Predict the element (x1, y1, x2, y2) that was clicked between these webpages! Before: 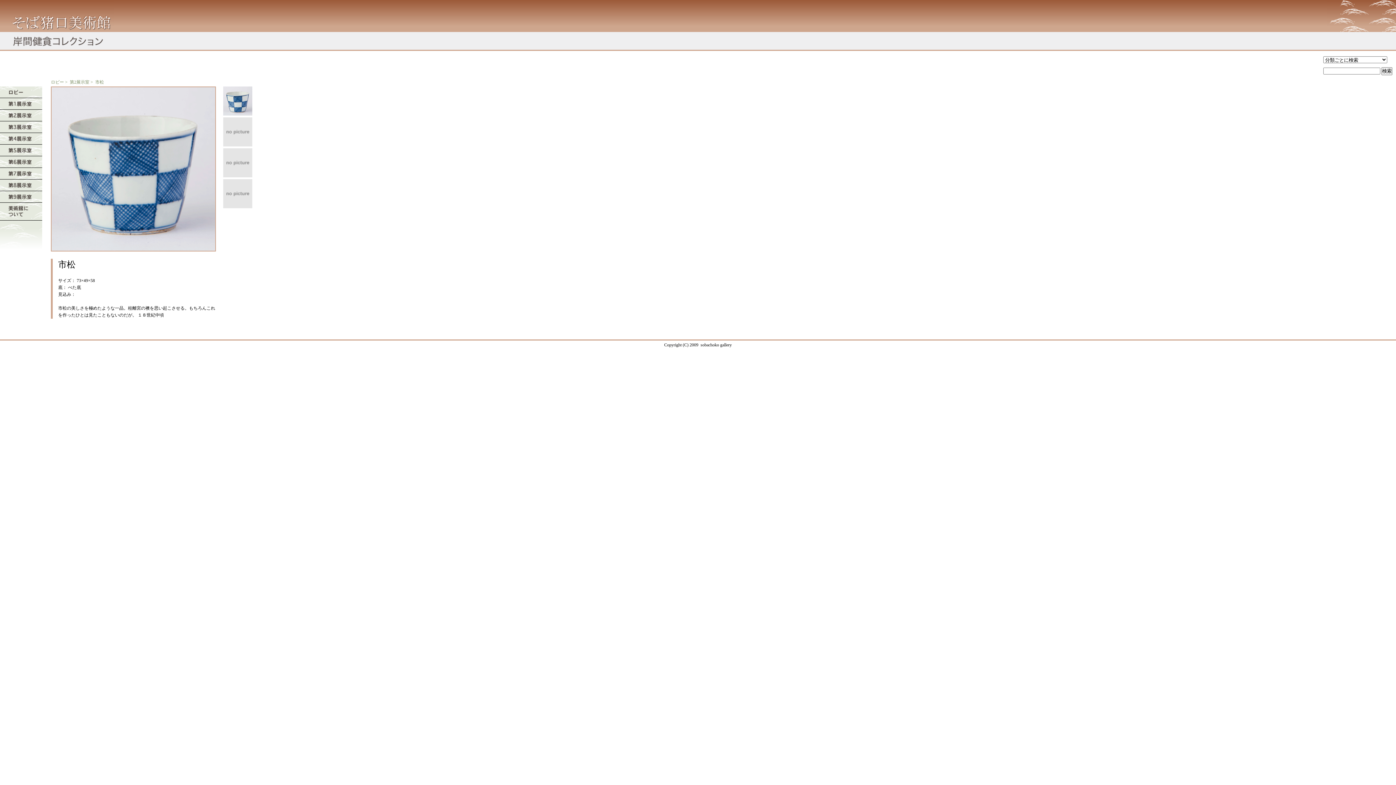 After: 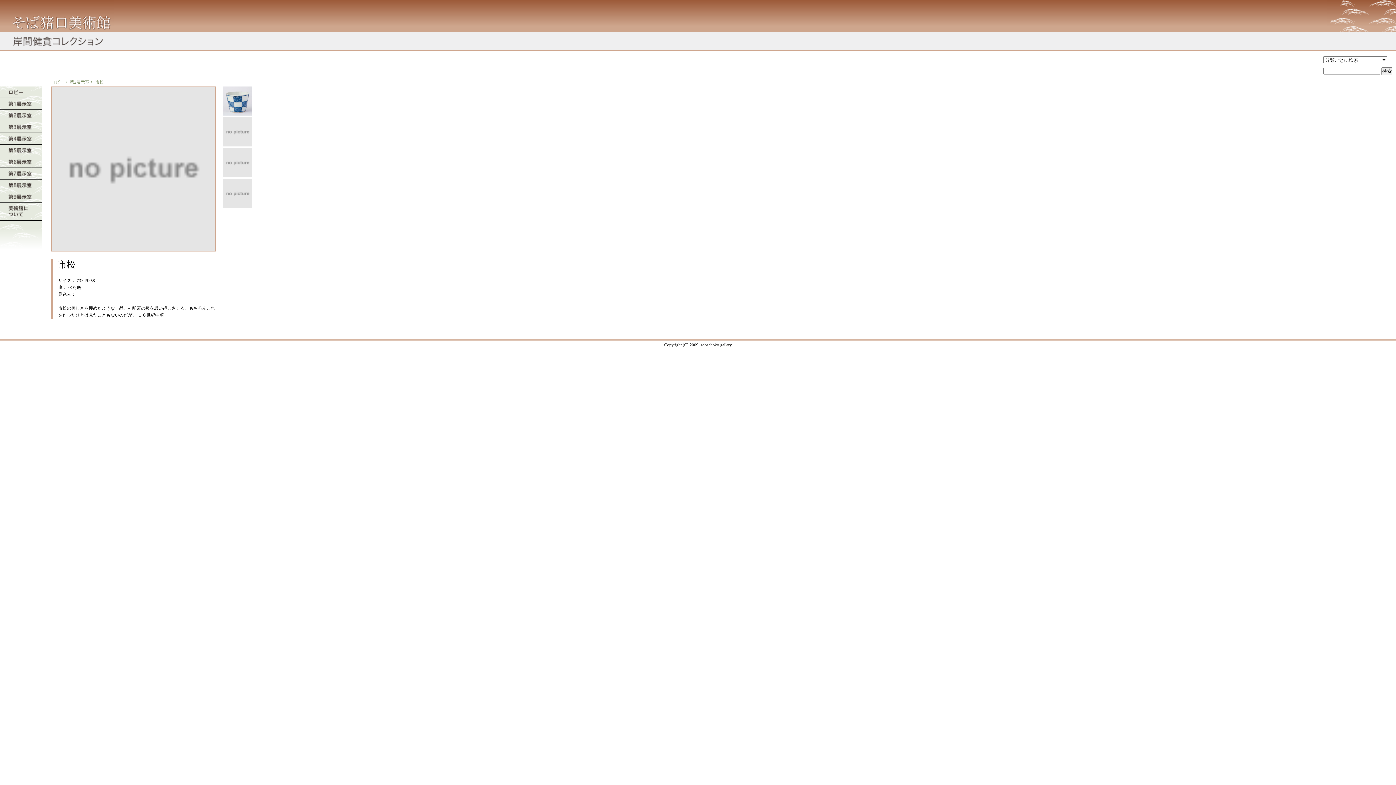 Action: bbox: (223, 174, 252, 178)